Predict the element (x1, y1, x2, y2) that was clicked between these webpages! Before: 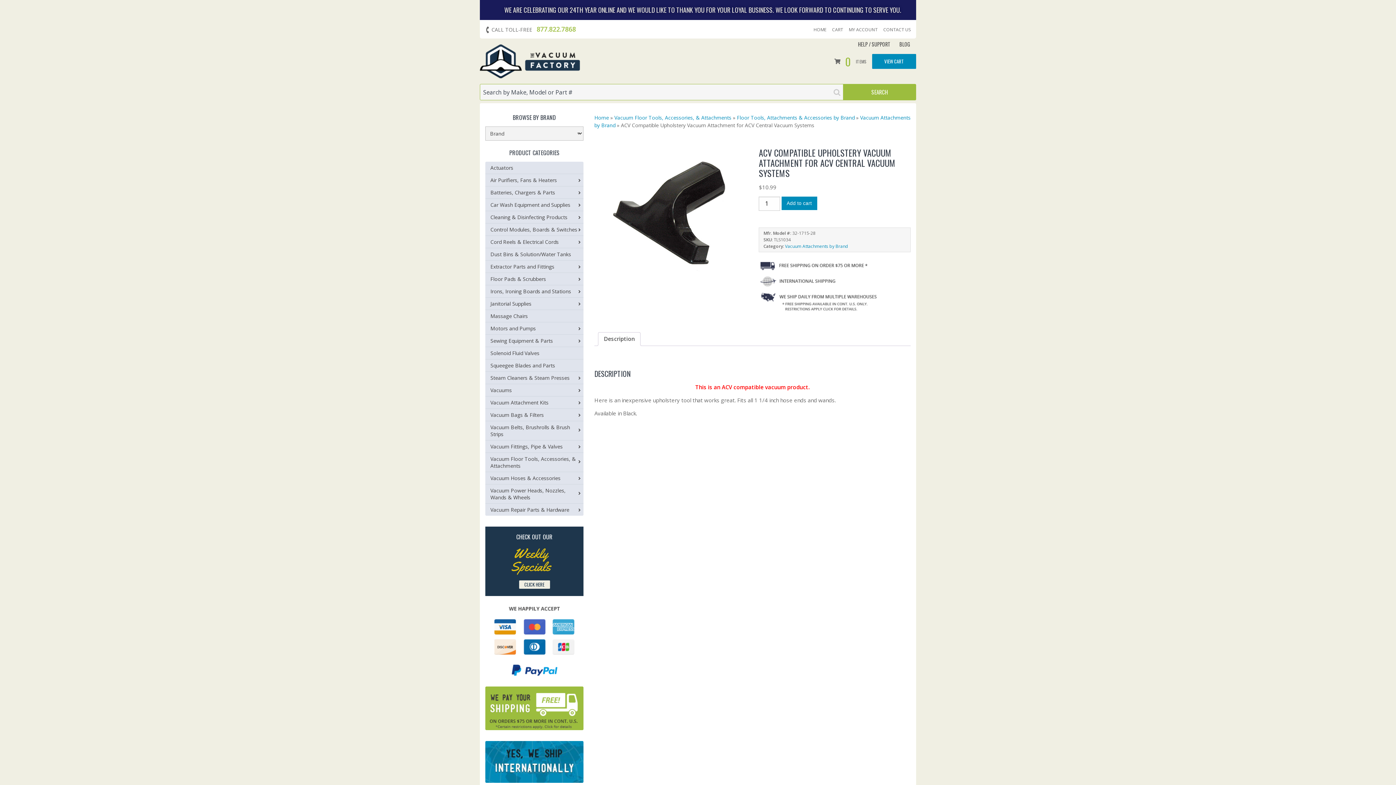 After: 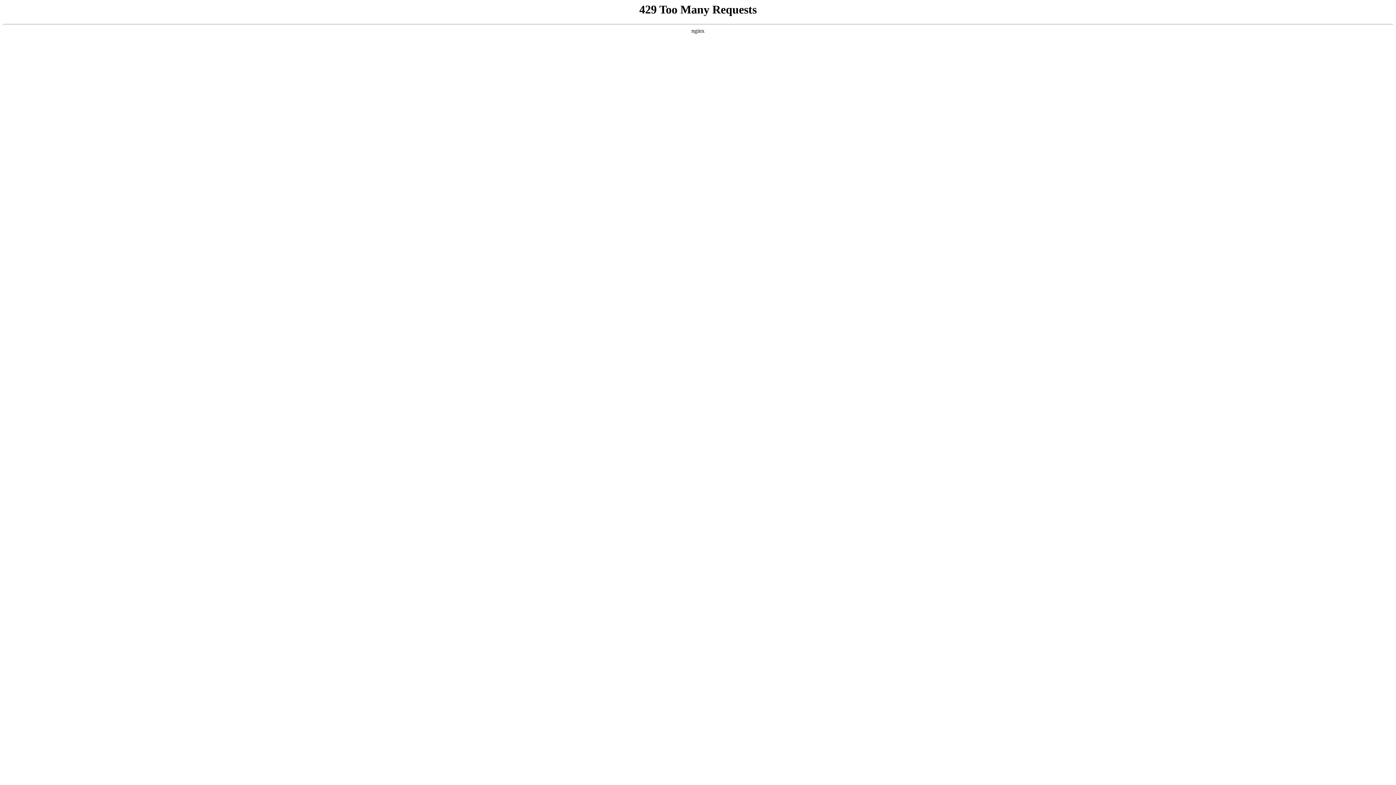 Action: bbox: (485, 248, 583, 260) label: Dust Bins & Solution/Water Tanks